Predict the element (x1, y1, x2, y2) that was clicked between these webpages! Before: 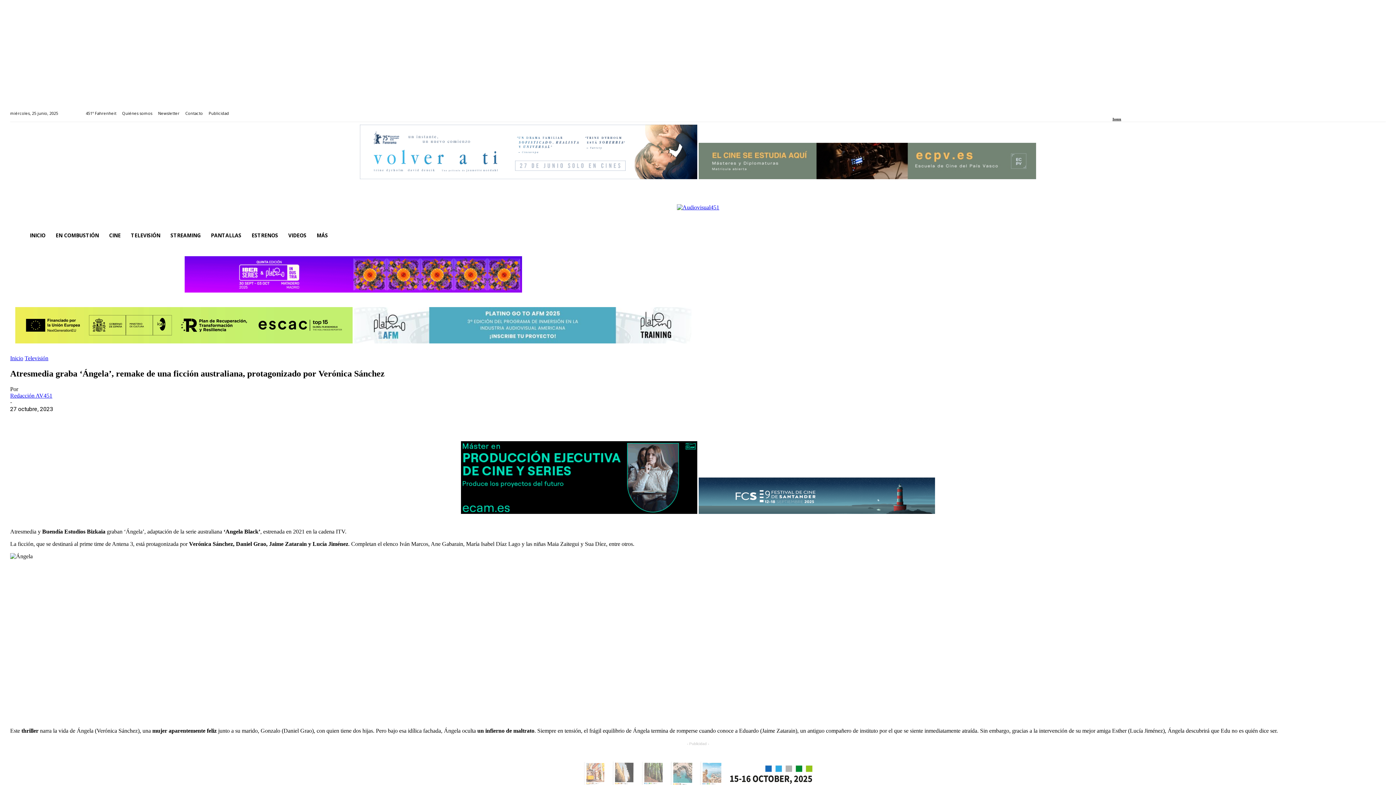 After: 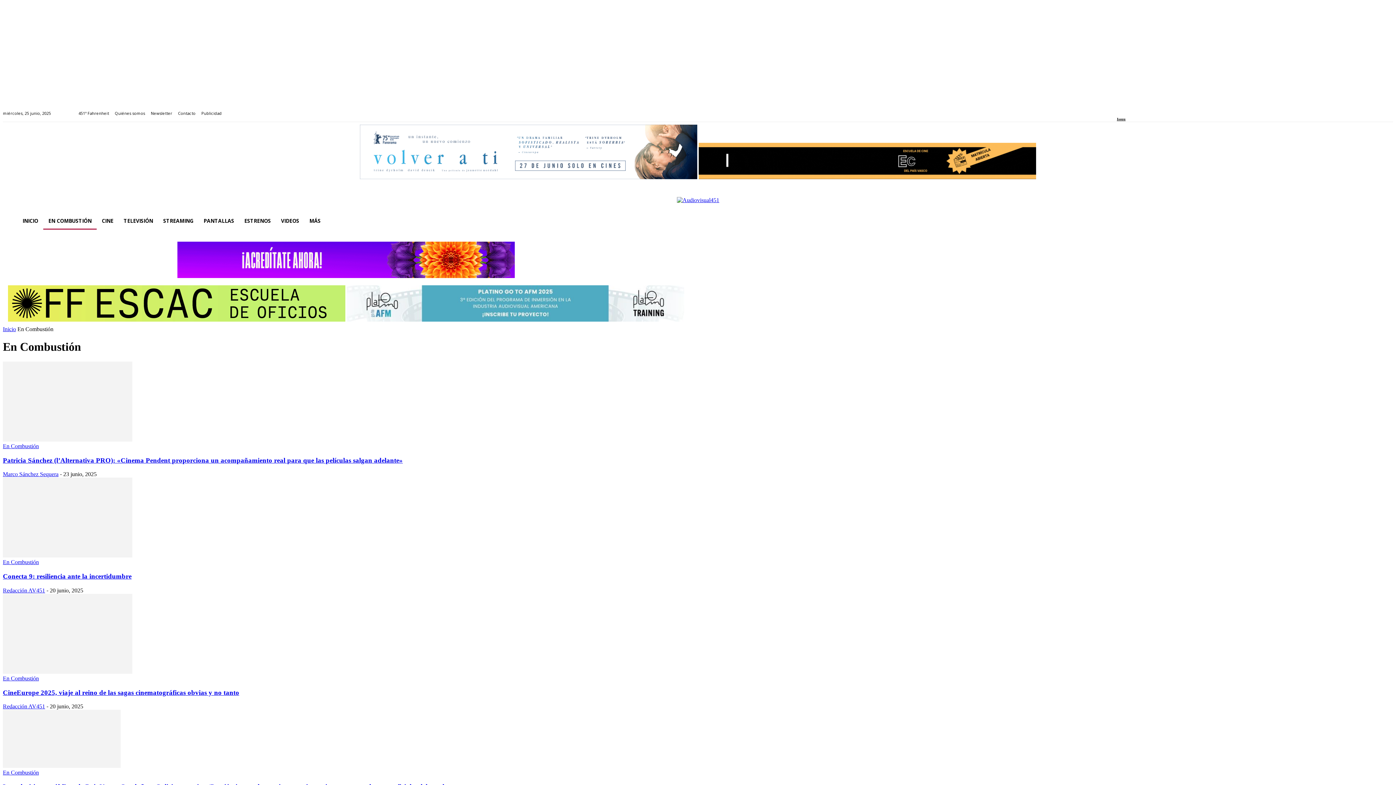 Action: label: EN COMBUSTIÓN bbox: (50, 226, 104, 244)